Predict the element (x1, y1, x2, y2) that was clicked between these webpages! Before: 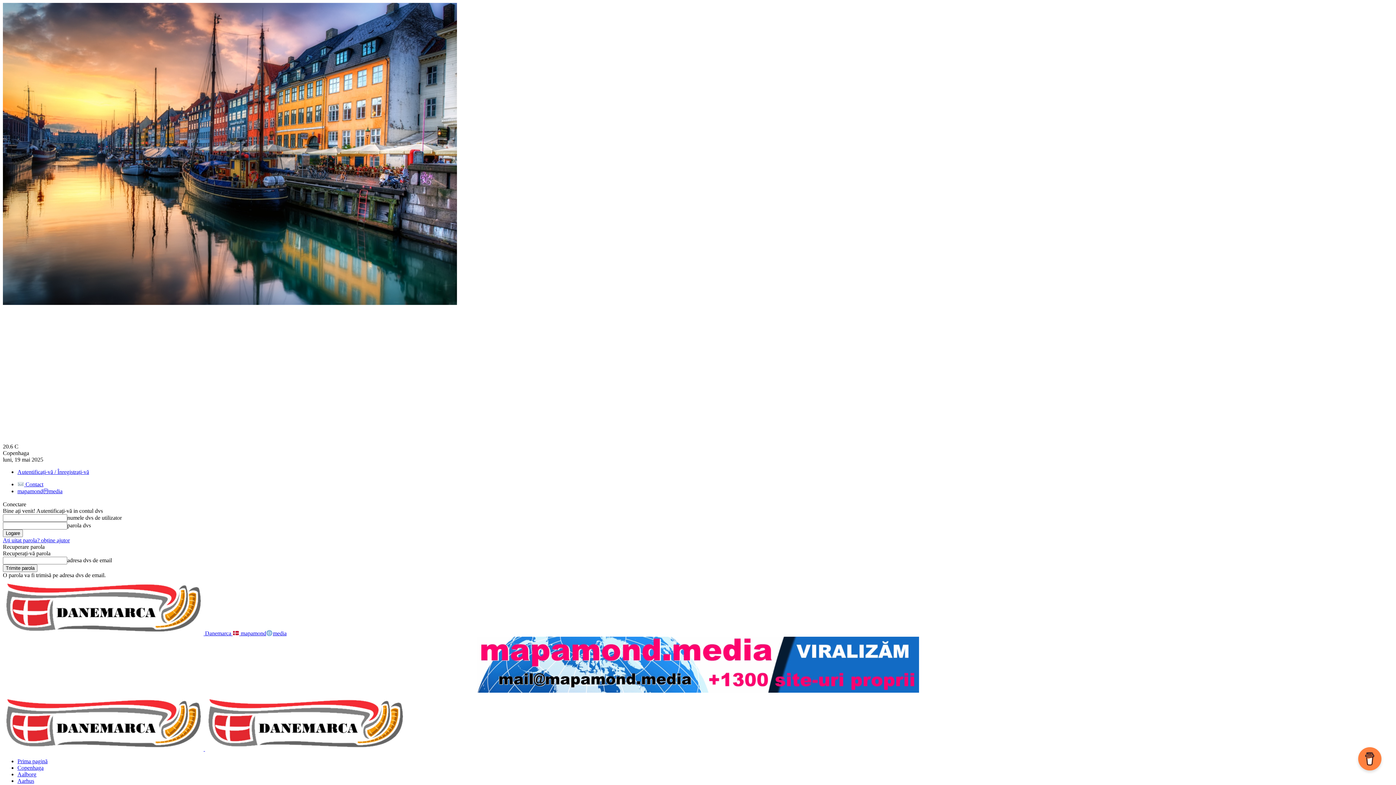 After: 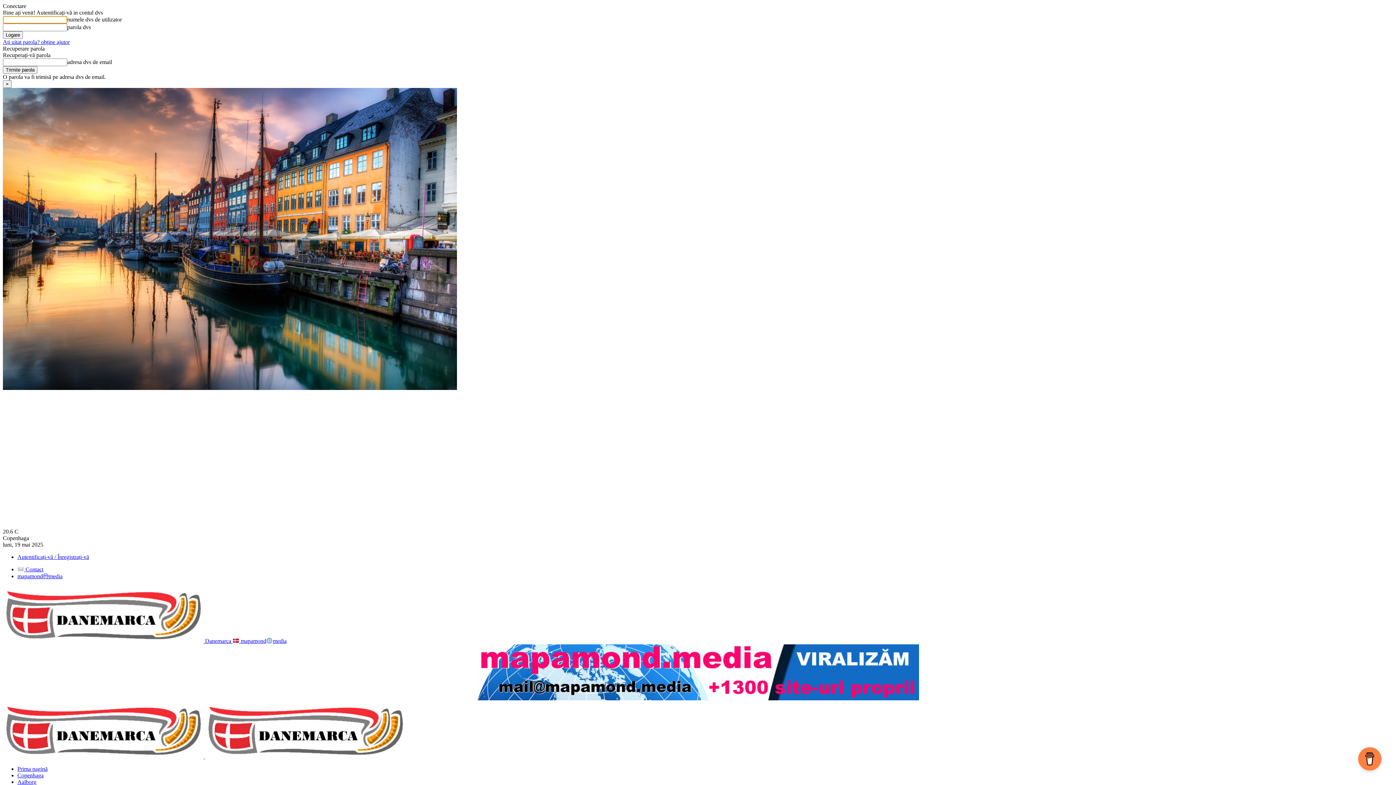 Action: bbox: (17, 469, 89, 475) label: Autentificați-vă / Înregistrați-vă